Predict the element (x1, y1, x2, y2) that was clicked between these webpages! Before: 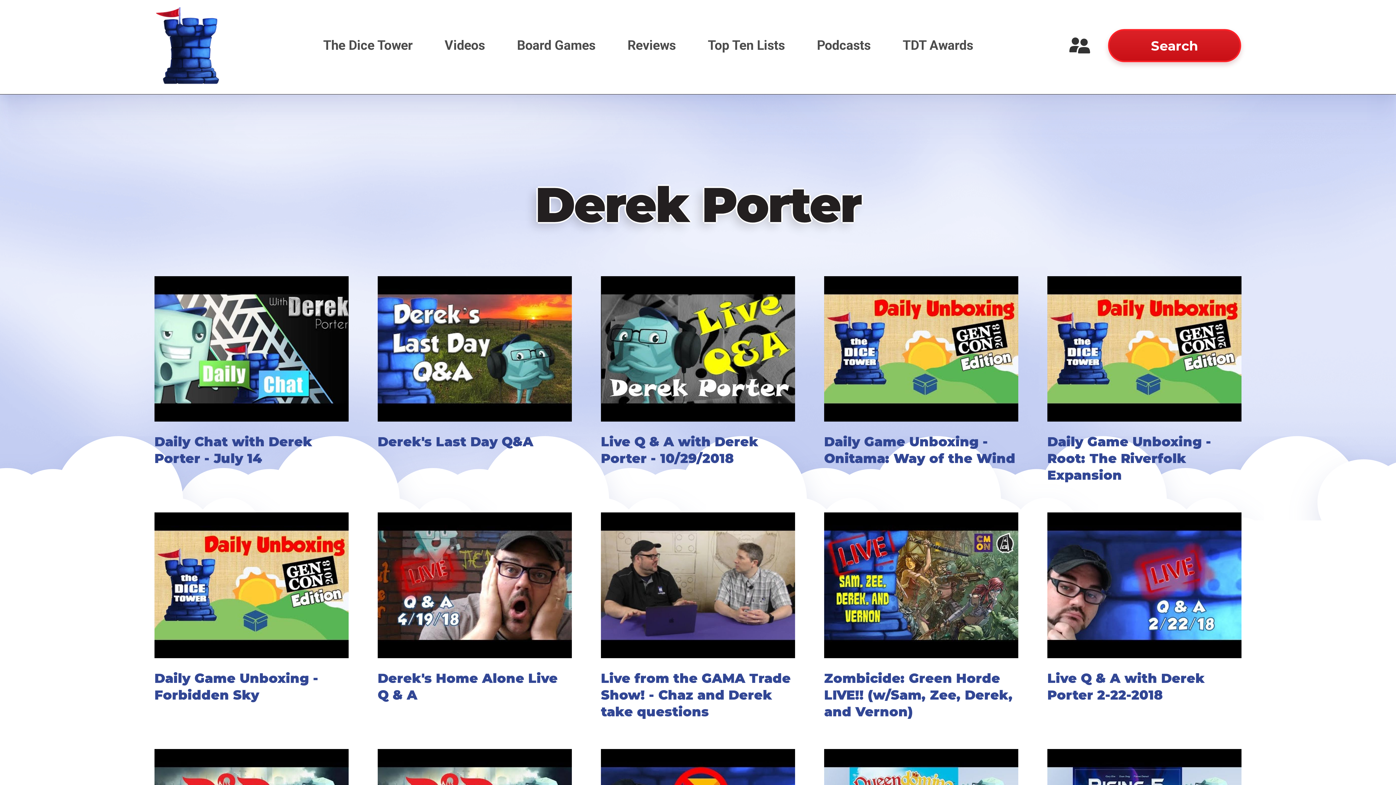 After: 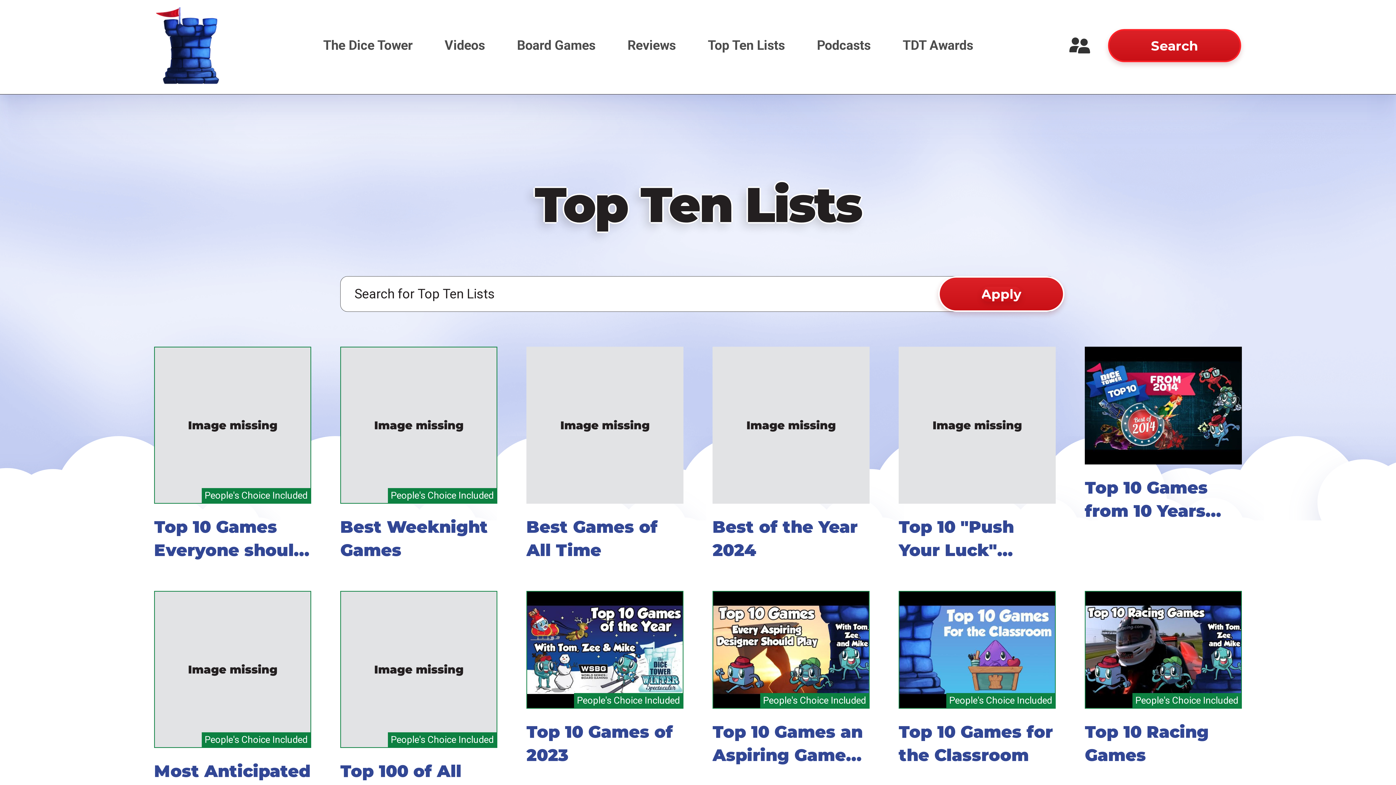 Action: label: Top Ten Lists bbox: (693, 28, 799, 62)